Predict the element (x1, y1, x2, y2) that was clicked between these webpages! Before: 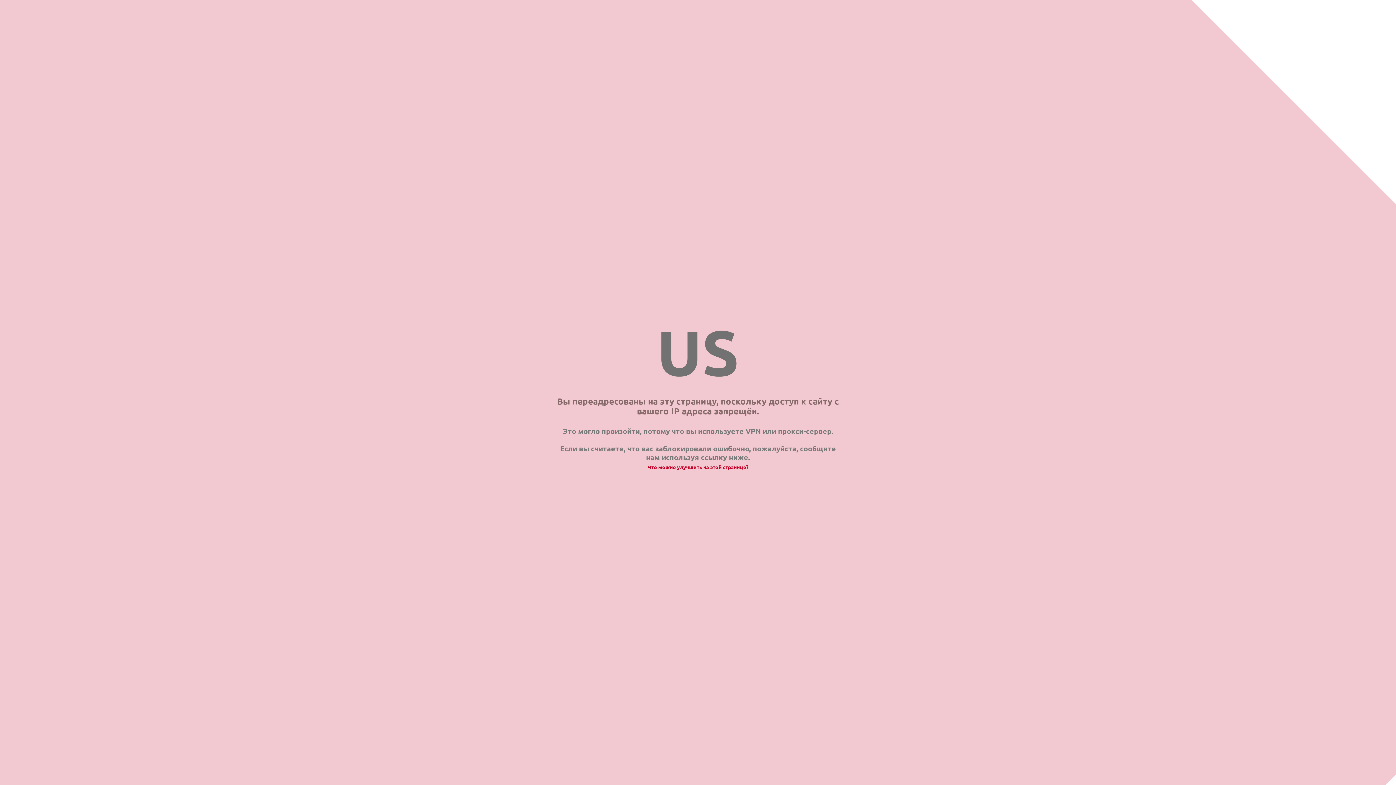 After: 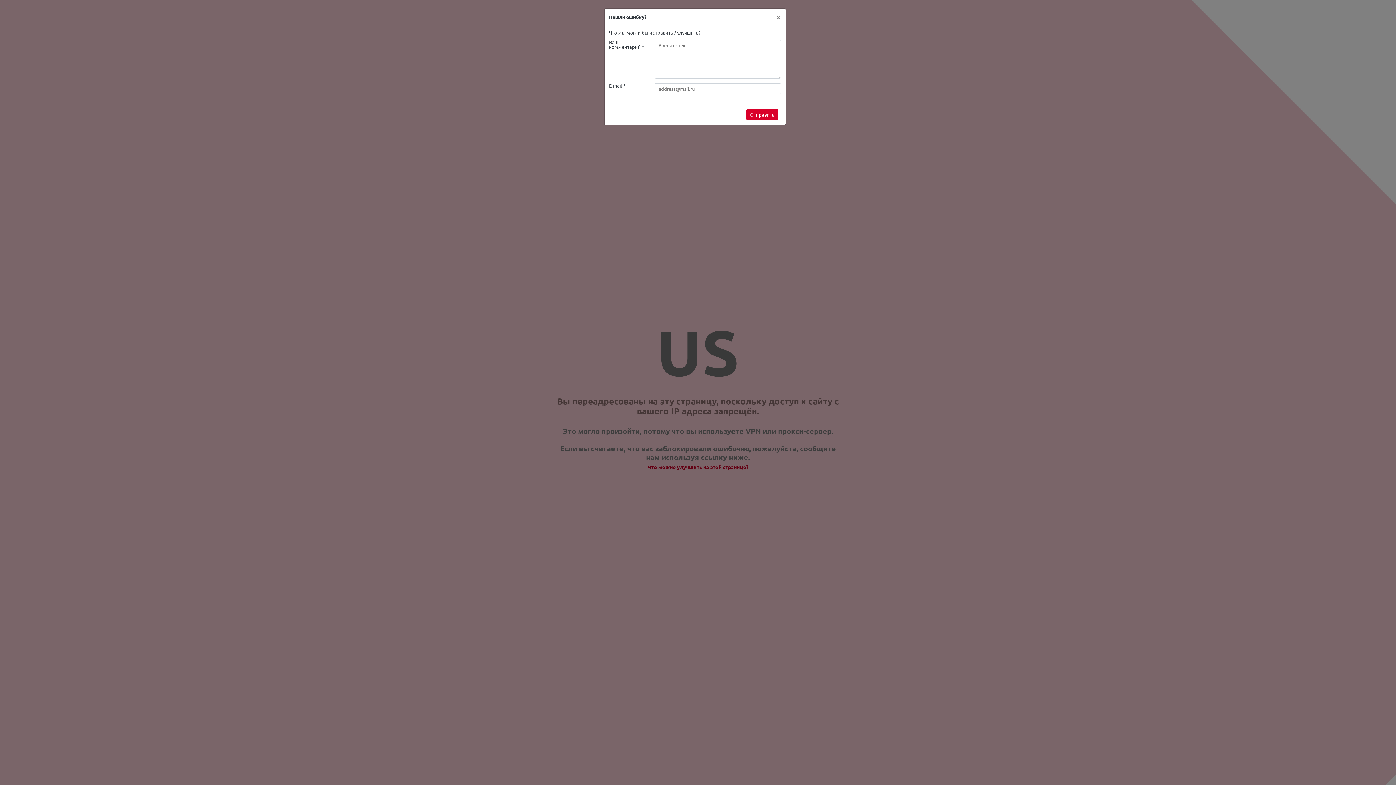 Action: label: Что можно улучшить на этой странице? bbox: (647, 464, 748, 470)